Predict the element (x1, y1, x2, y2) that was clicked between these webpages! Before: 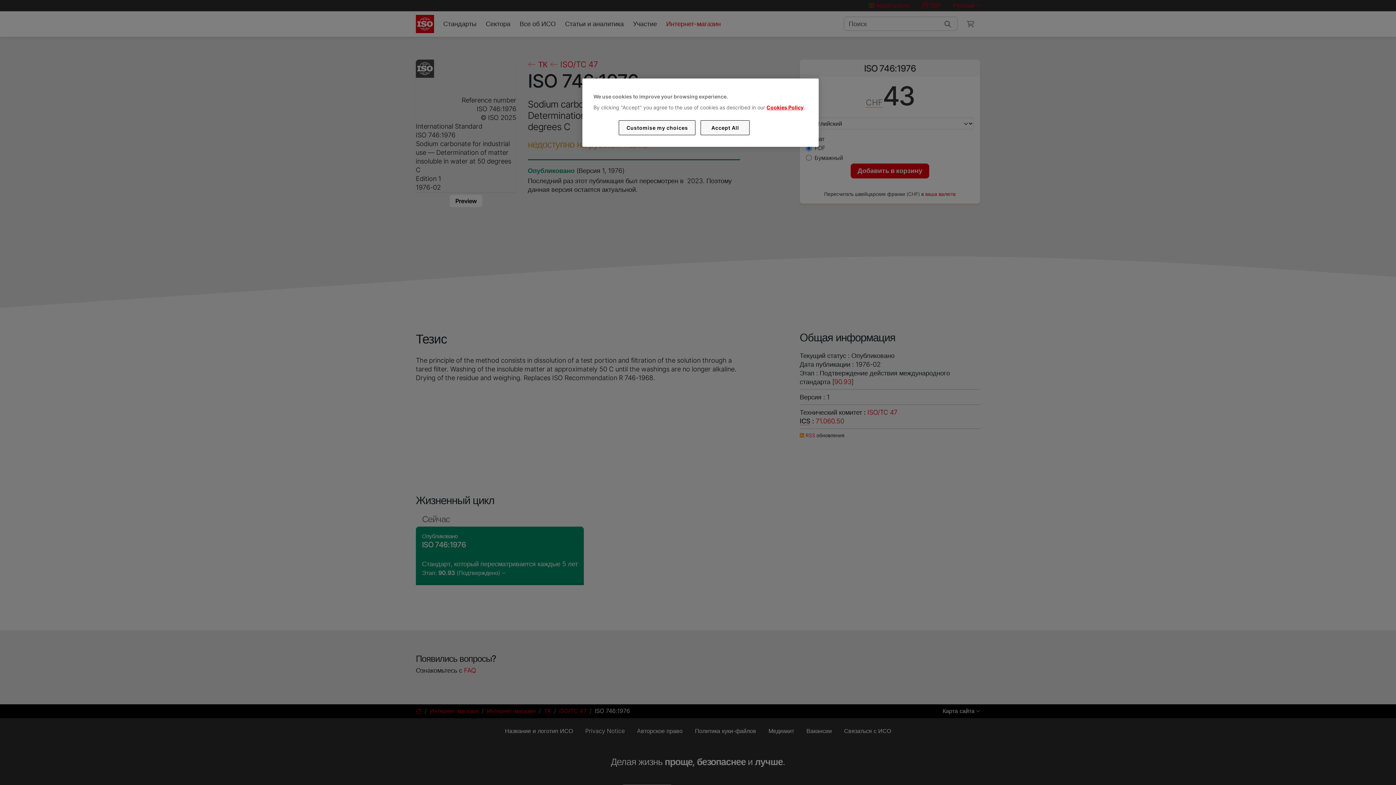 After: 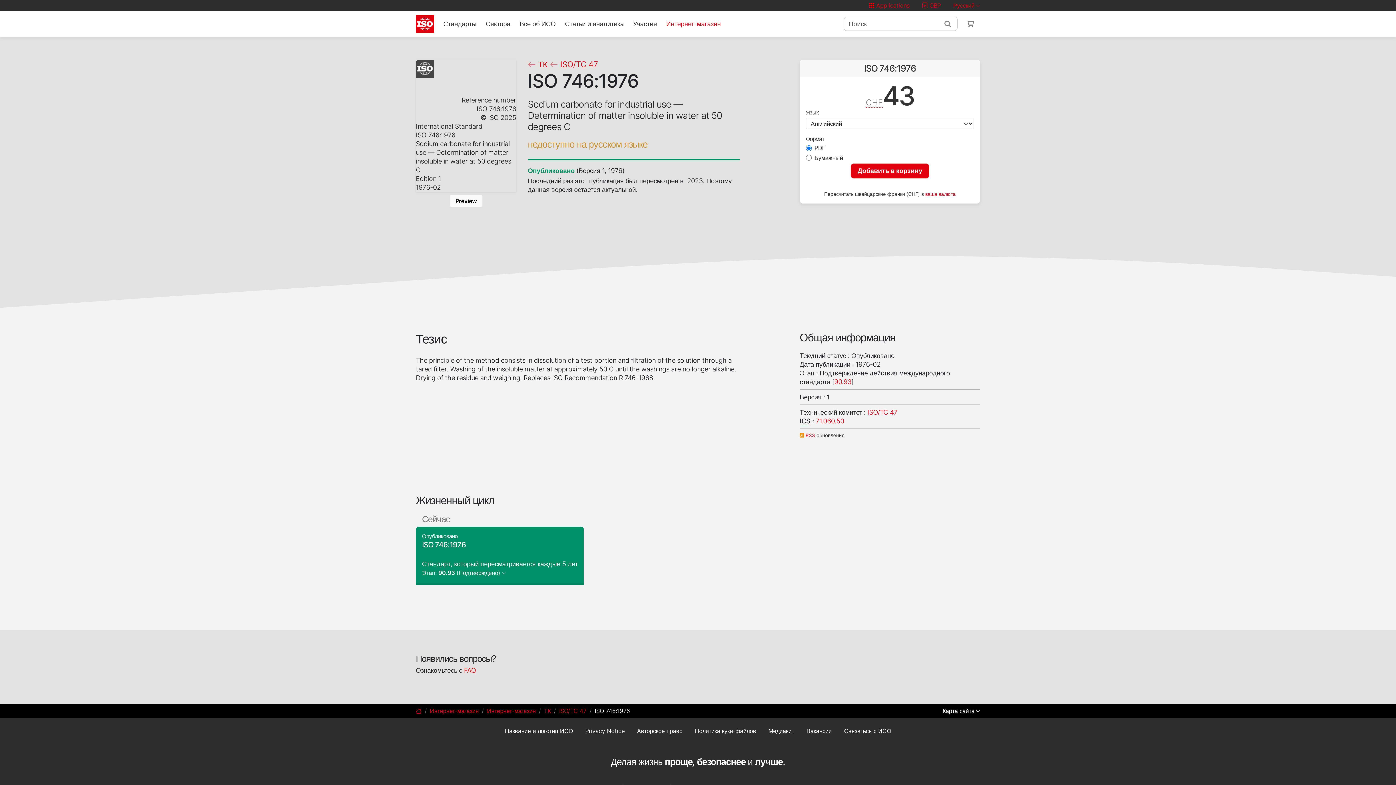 Action: label: Accept All bbox: (700, 120, 749, 135)